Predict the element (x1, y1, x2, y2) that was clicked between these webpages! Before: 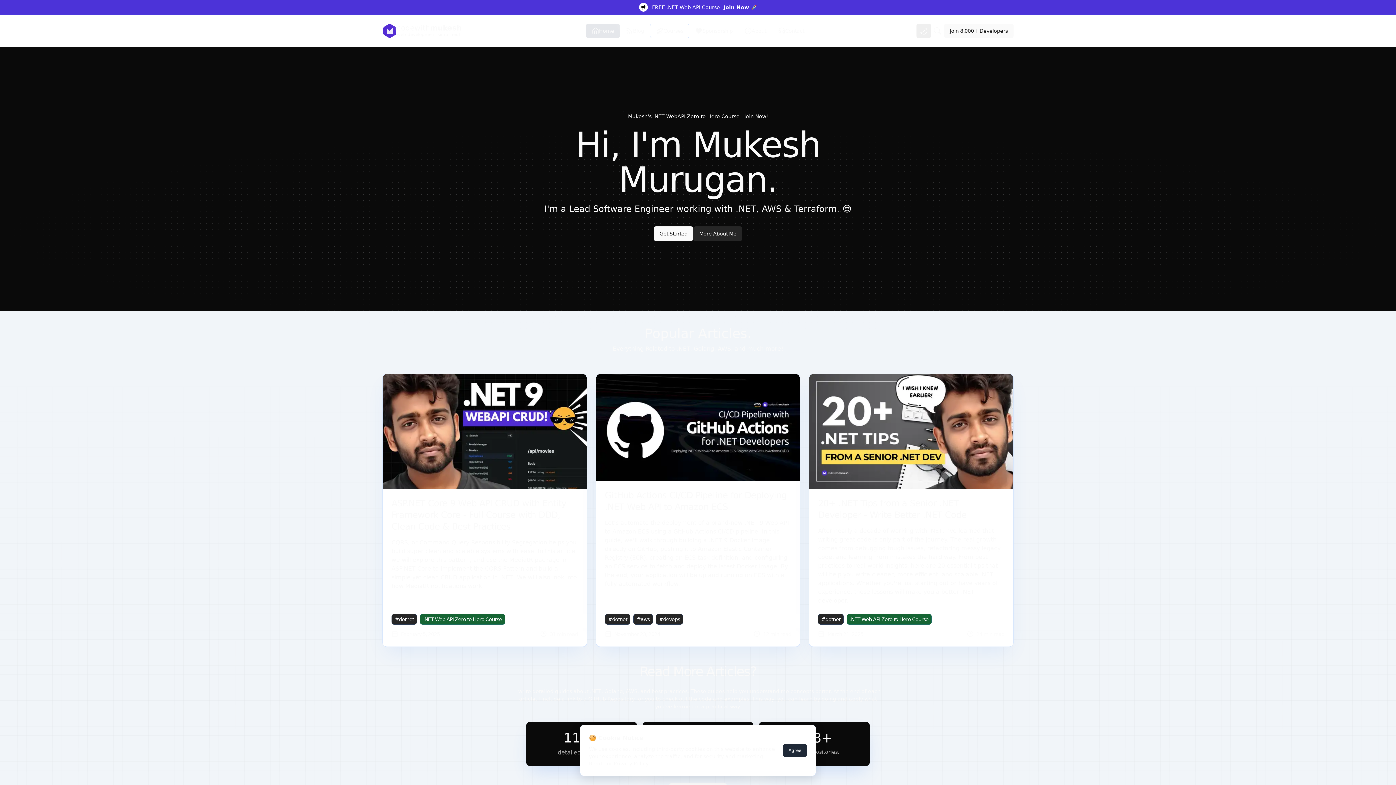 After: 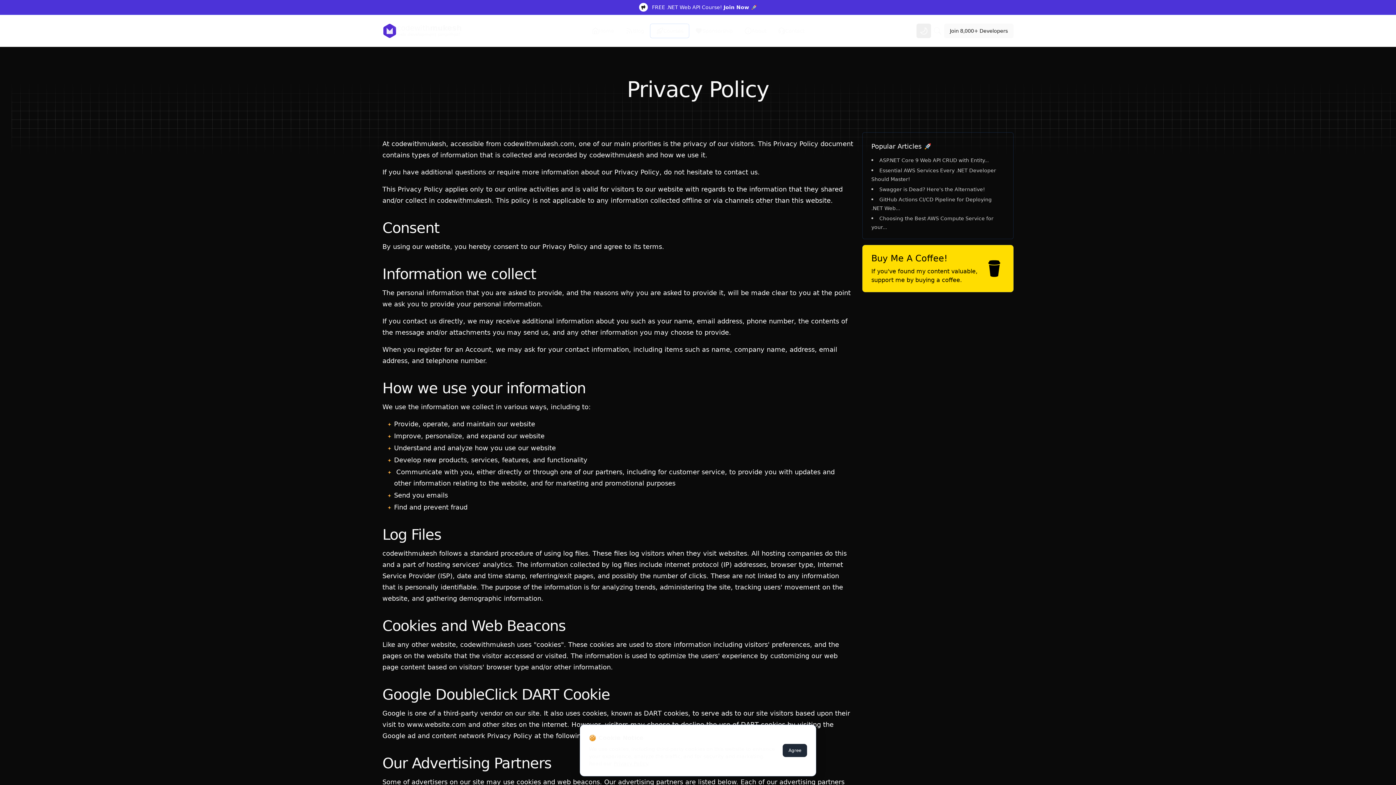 Action: bbox: (613, 761, 648, 766) label: Privacy Policy